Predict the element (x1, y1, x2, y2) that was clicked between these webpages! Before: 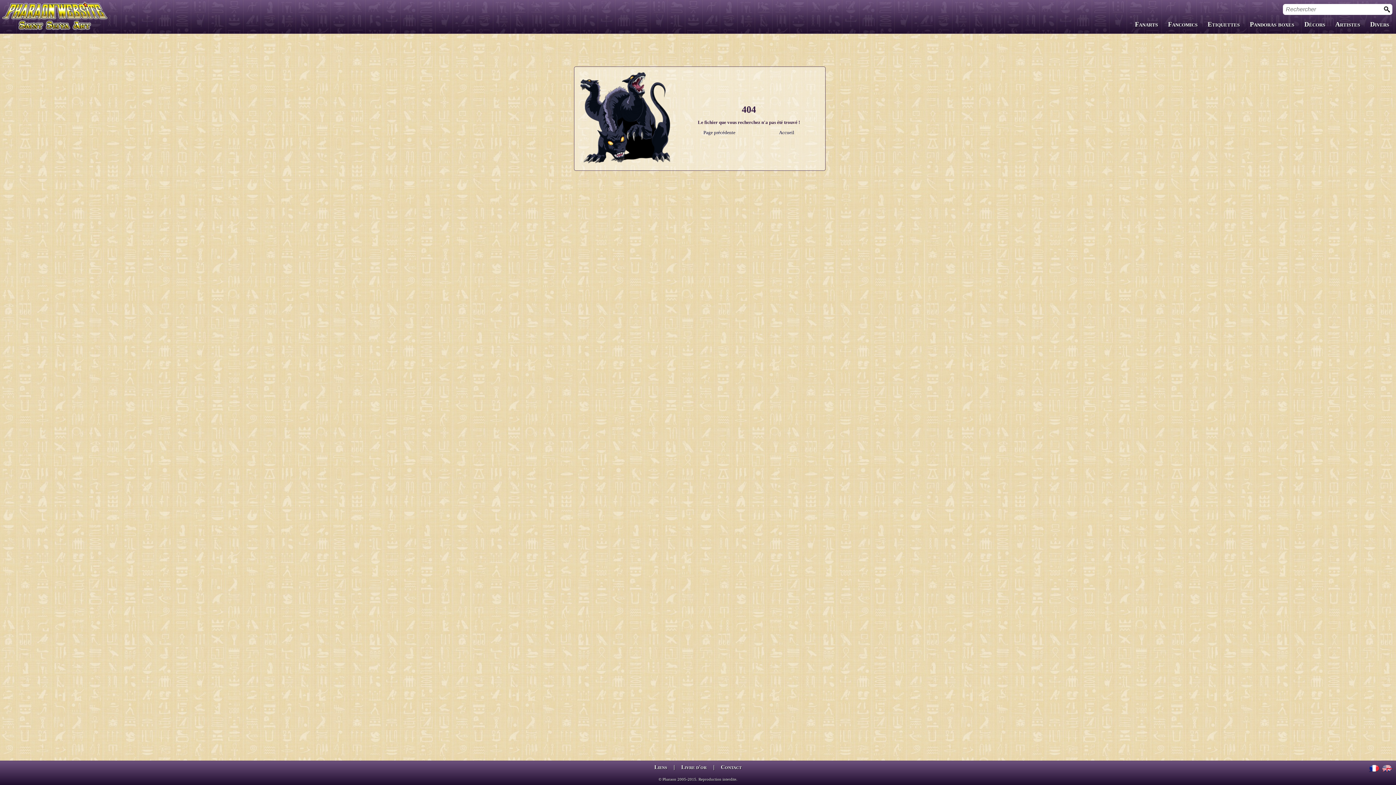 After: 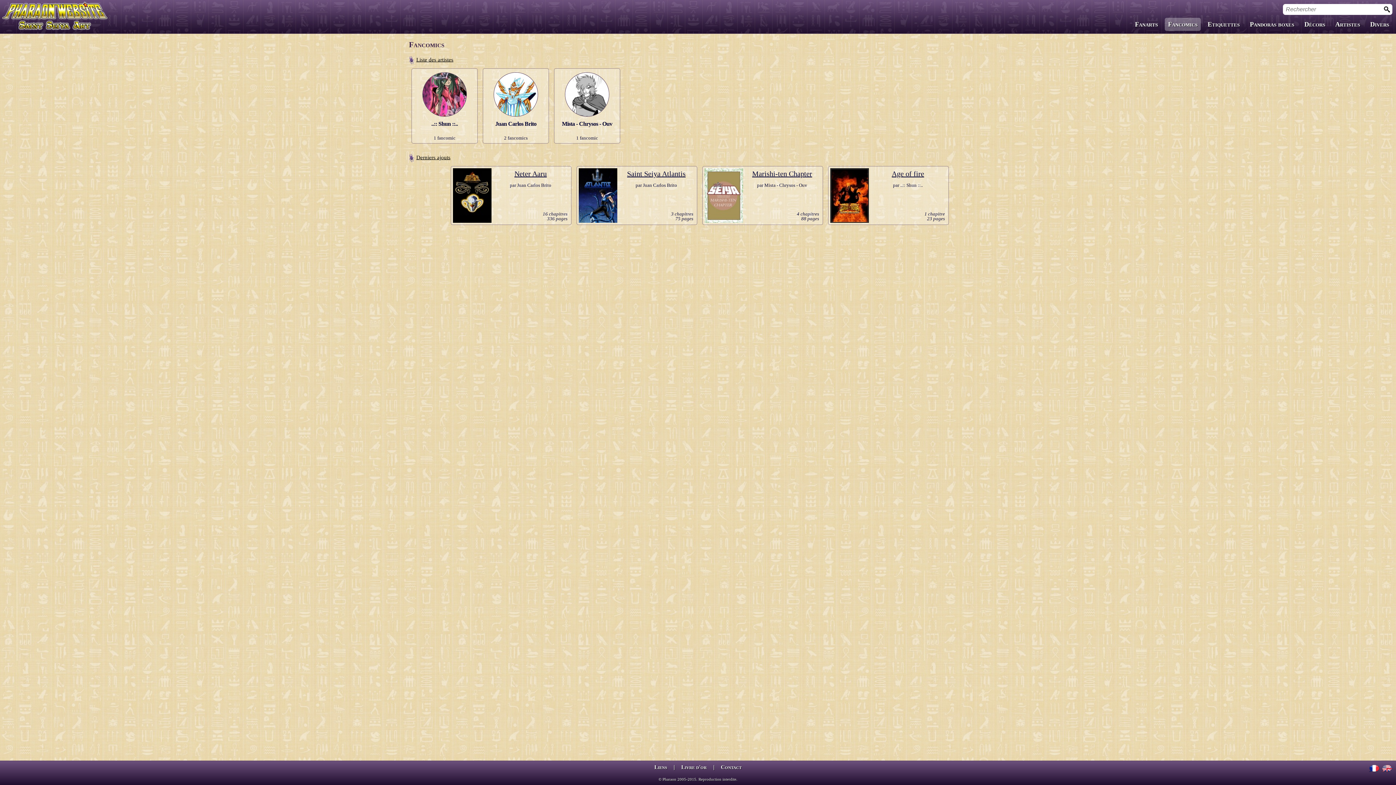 Action: label: Fancomics bbox: (1165, 17, 1201, 30)